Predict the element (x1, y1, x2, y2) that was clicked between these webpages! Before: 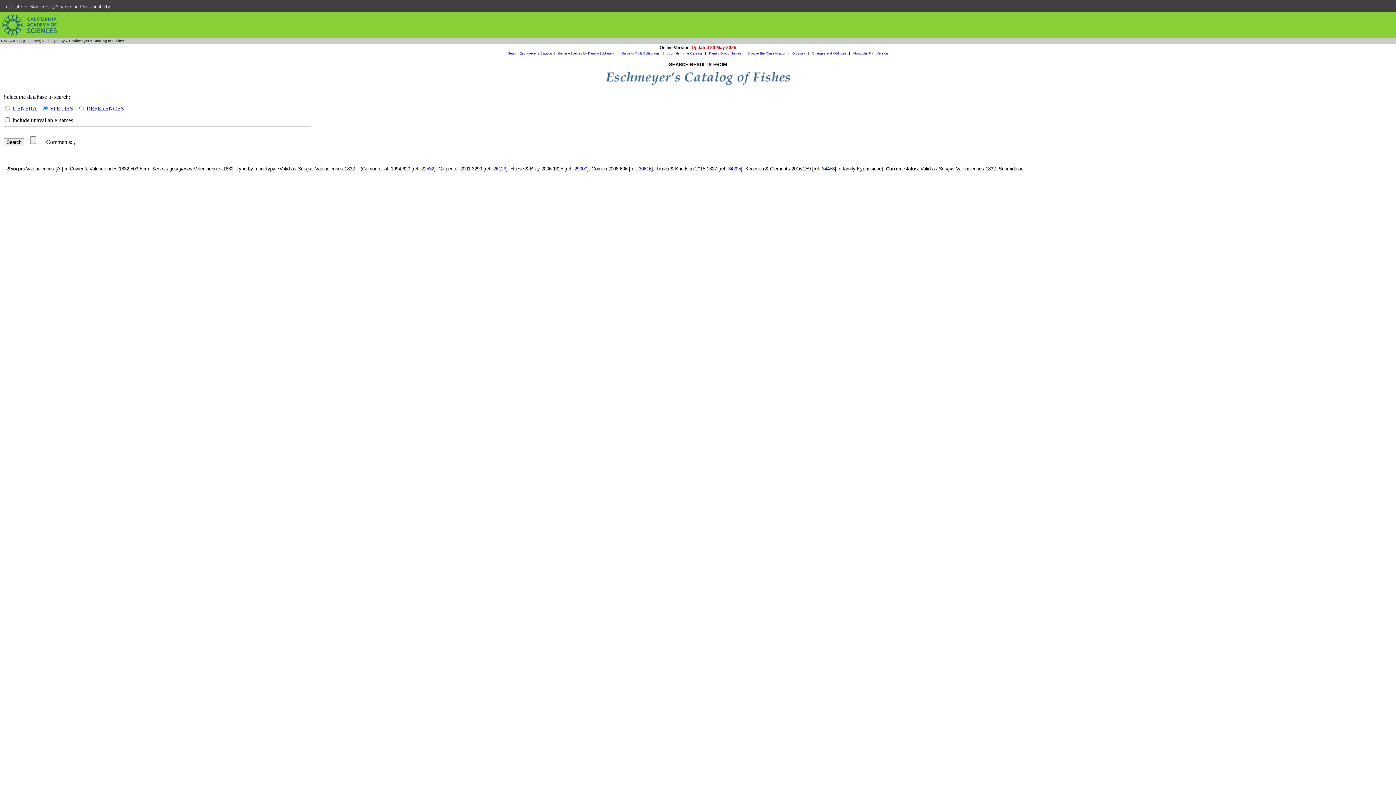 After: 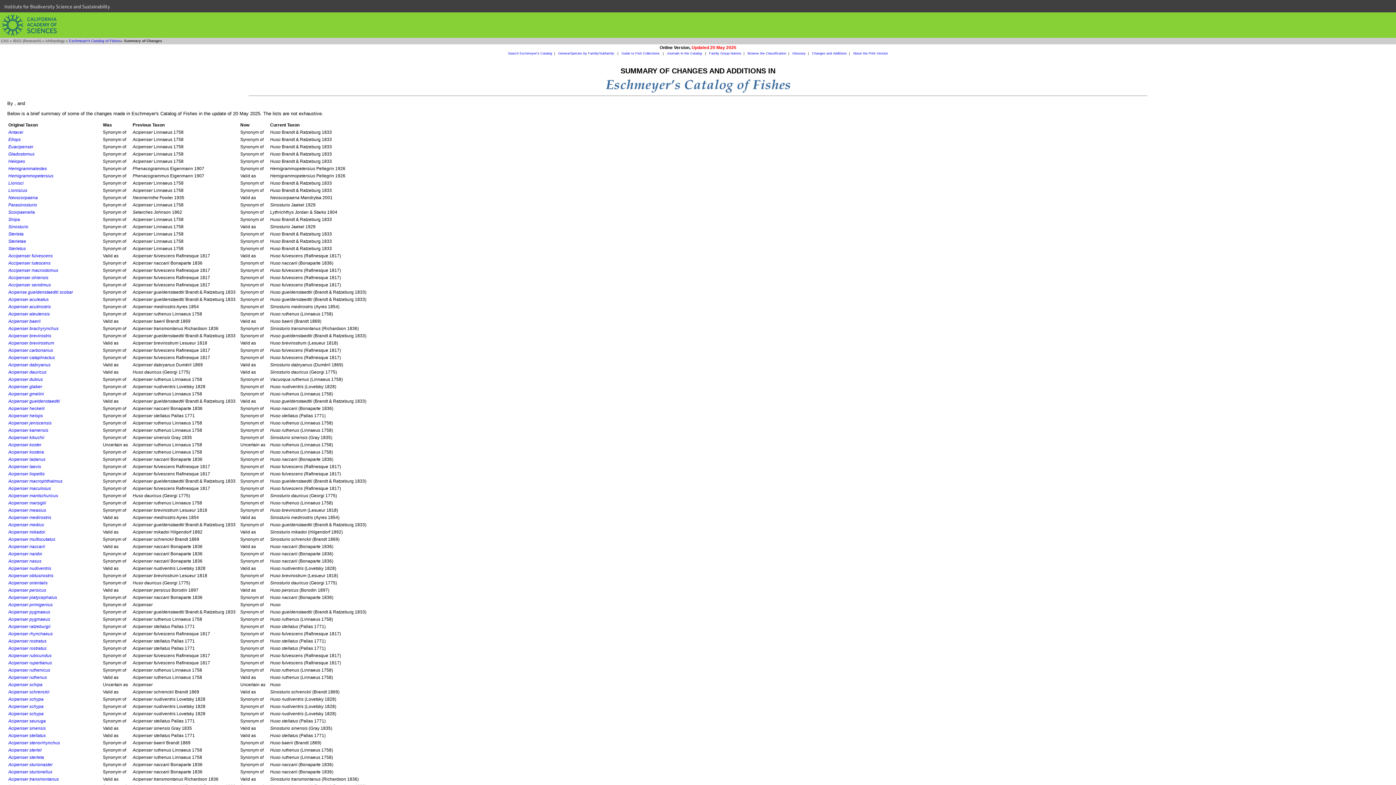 Action: label: Changes and Additions bbox: (812, 51, 847, 55)